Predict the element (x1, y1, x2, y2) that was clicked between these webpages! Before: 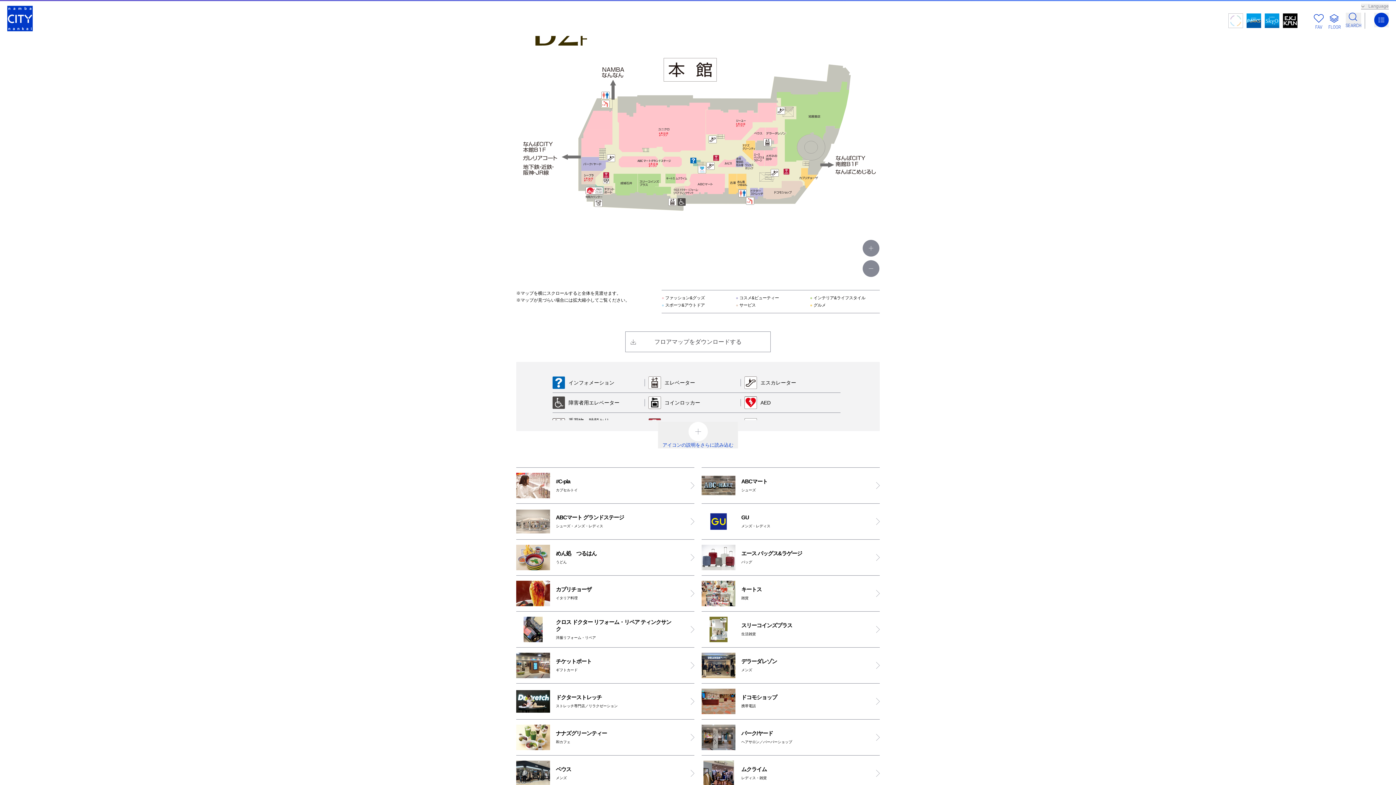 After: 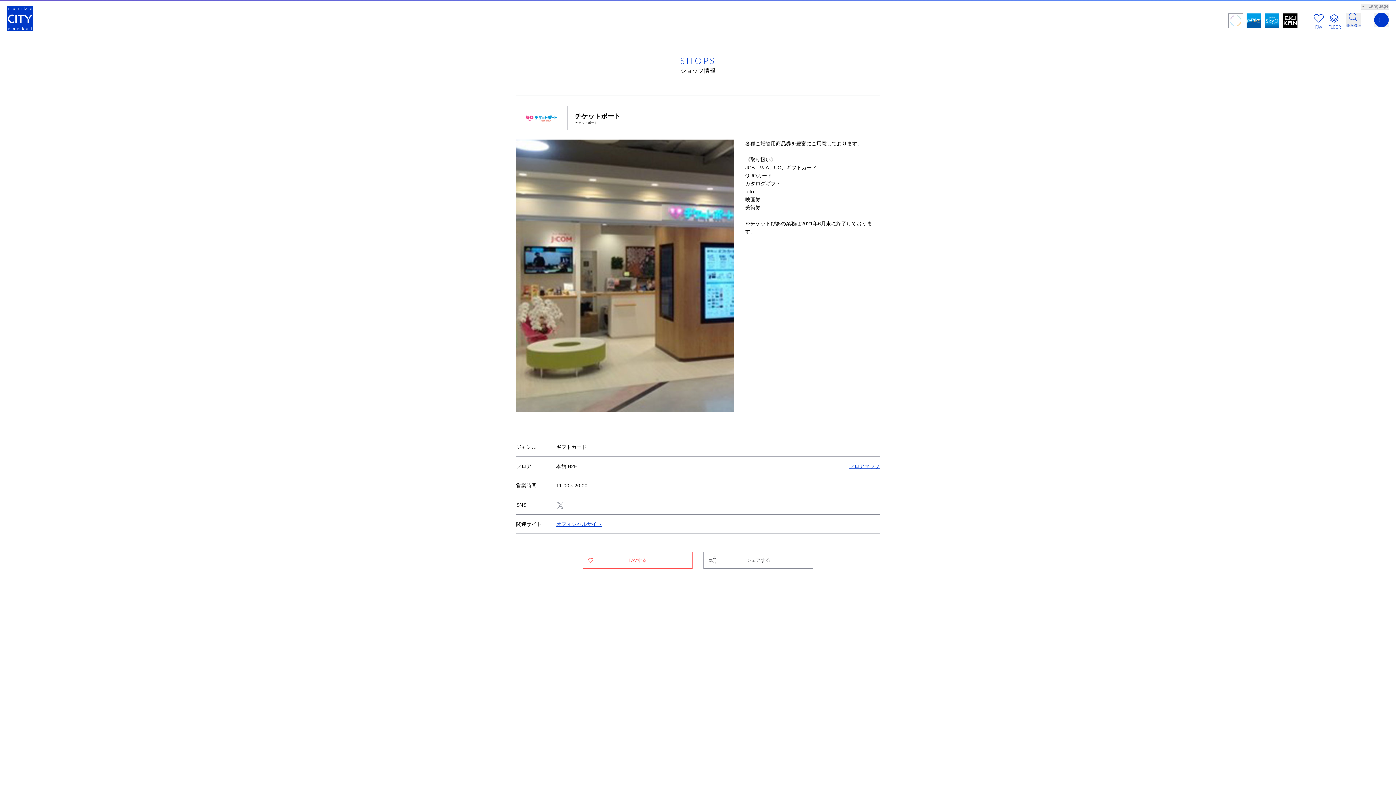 Action: bbox: (604, 186, 614, 194)